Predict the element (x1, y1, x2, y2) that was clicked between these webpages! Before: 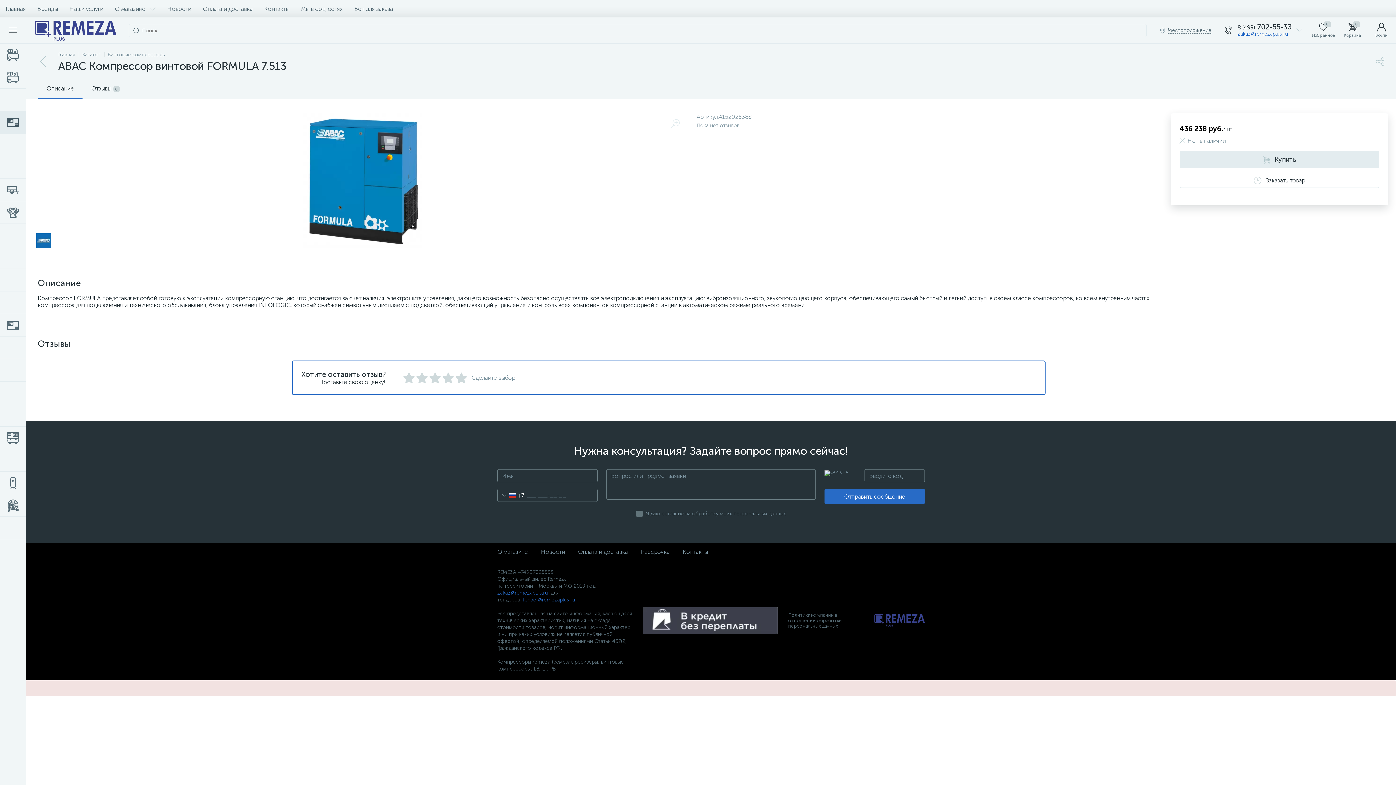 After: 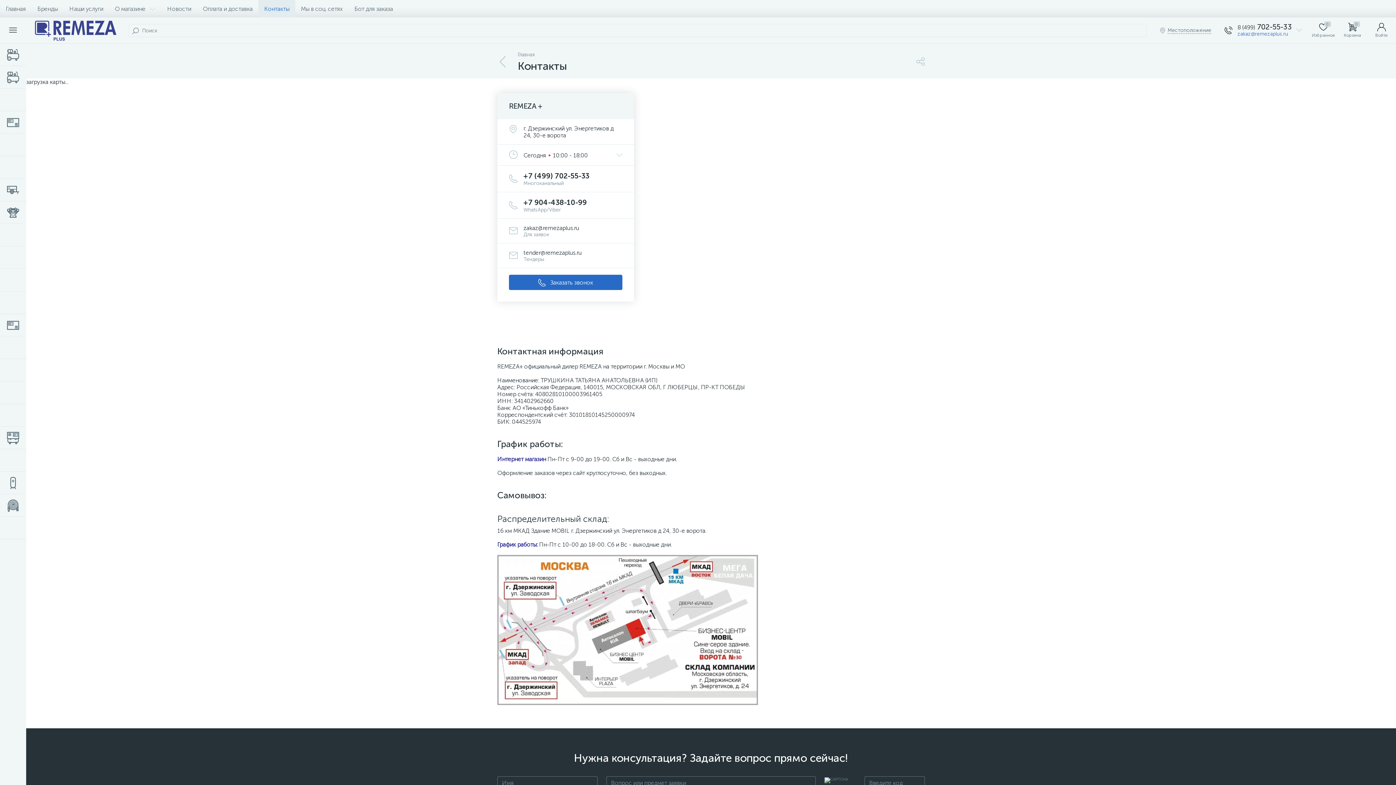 Action: label: Контакты bbox: (682, 548, 708, 555)